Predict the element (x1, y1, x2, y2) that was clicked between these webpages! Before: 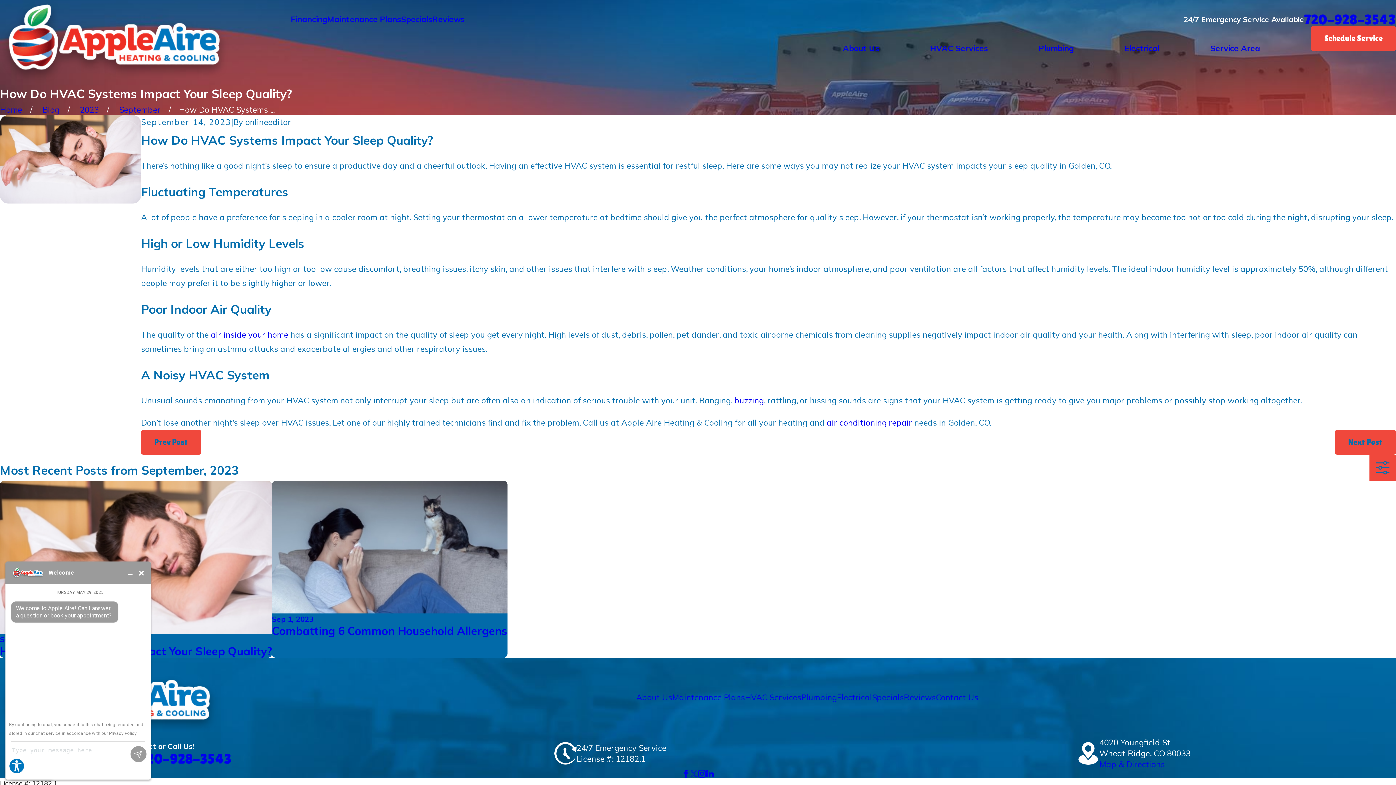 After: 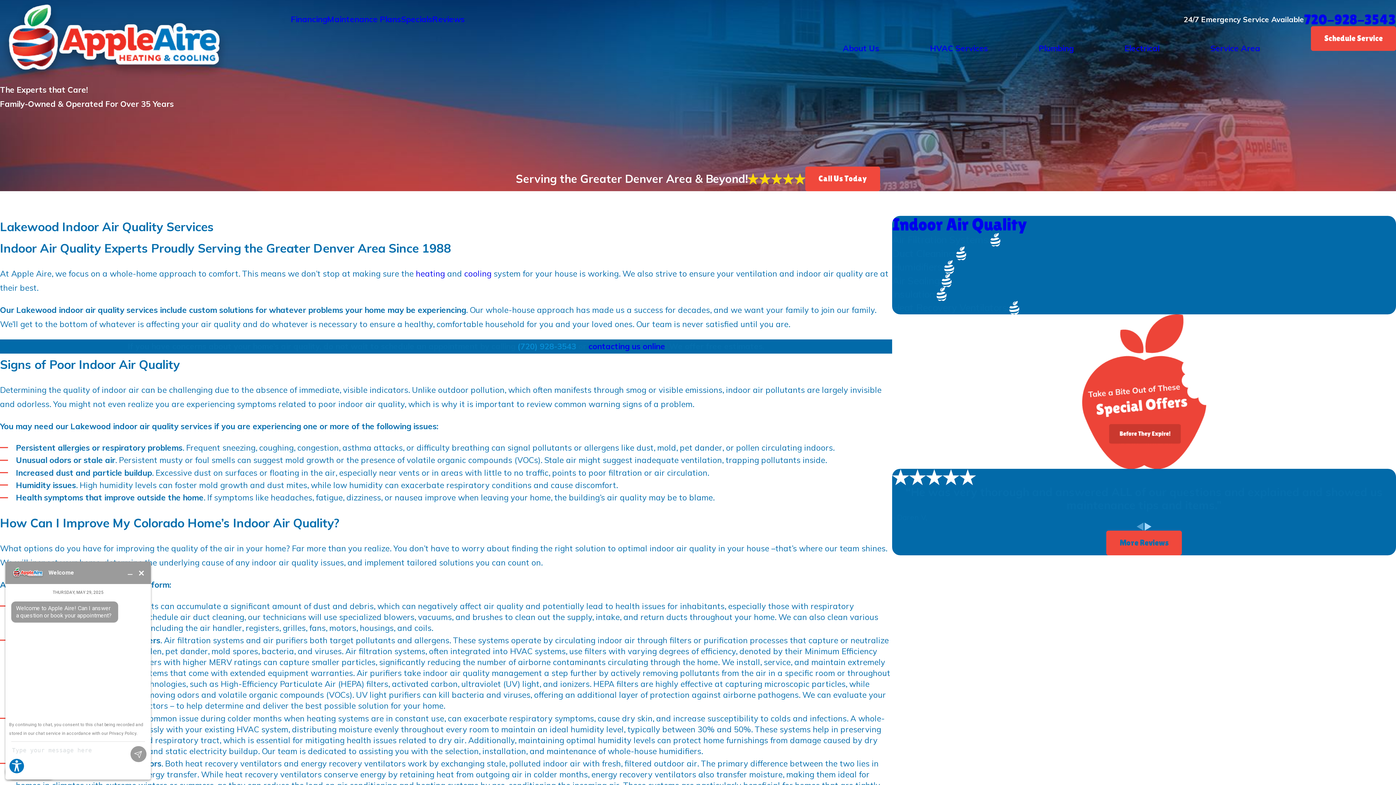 Action: bbox: (210, 329, 288, 340) label: air inside your home